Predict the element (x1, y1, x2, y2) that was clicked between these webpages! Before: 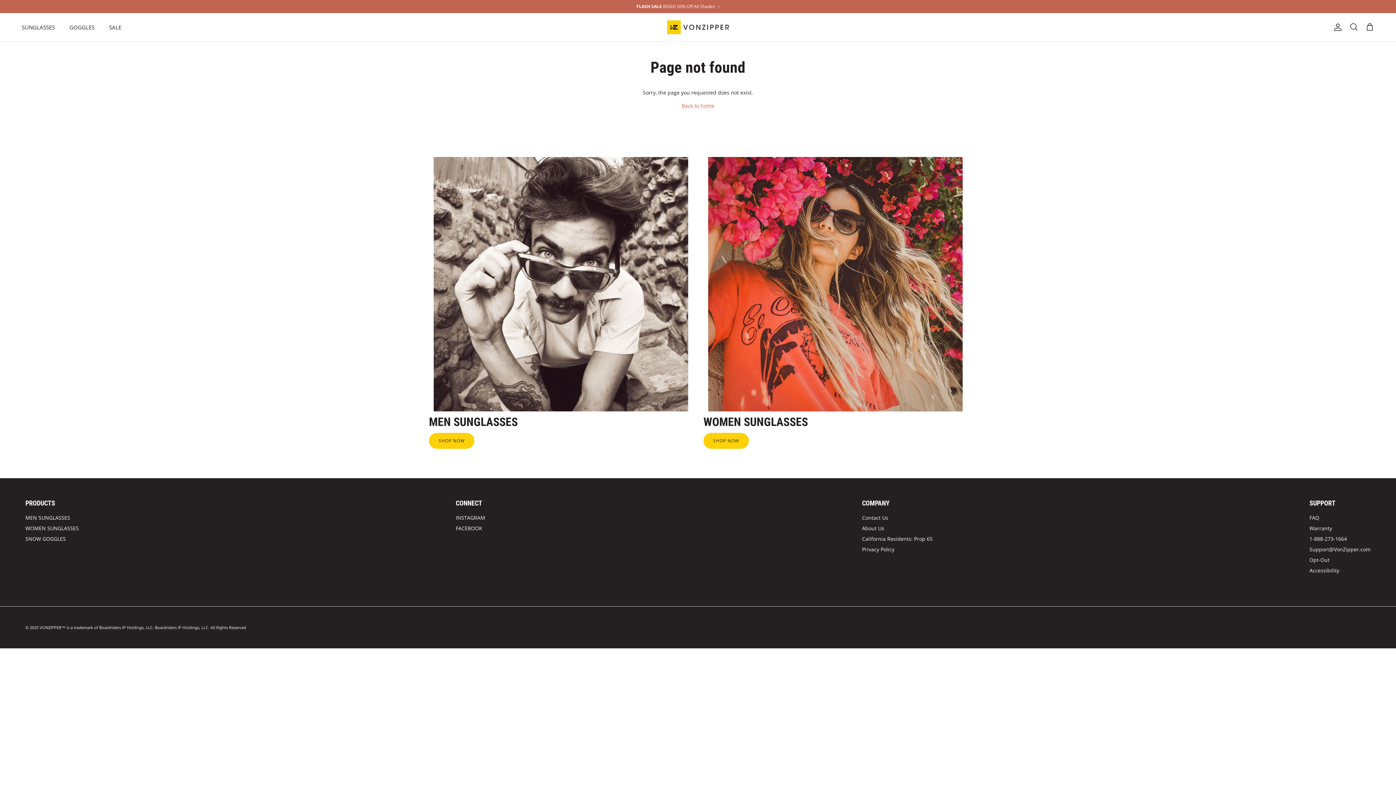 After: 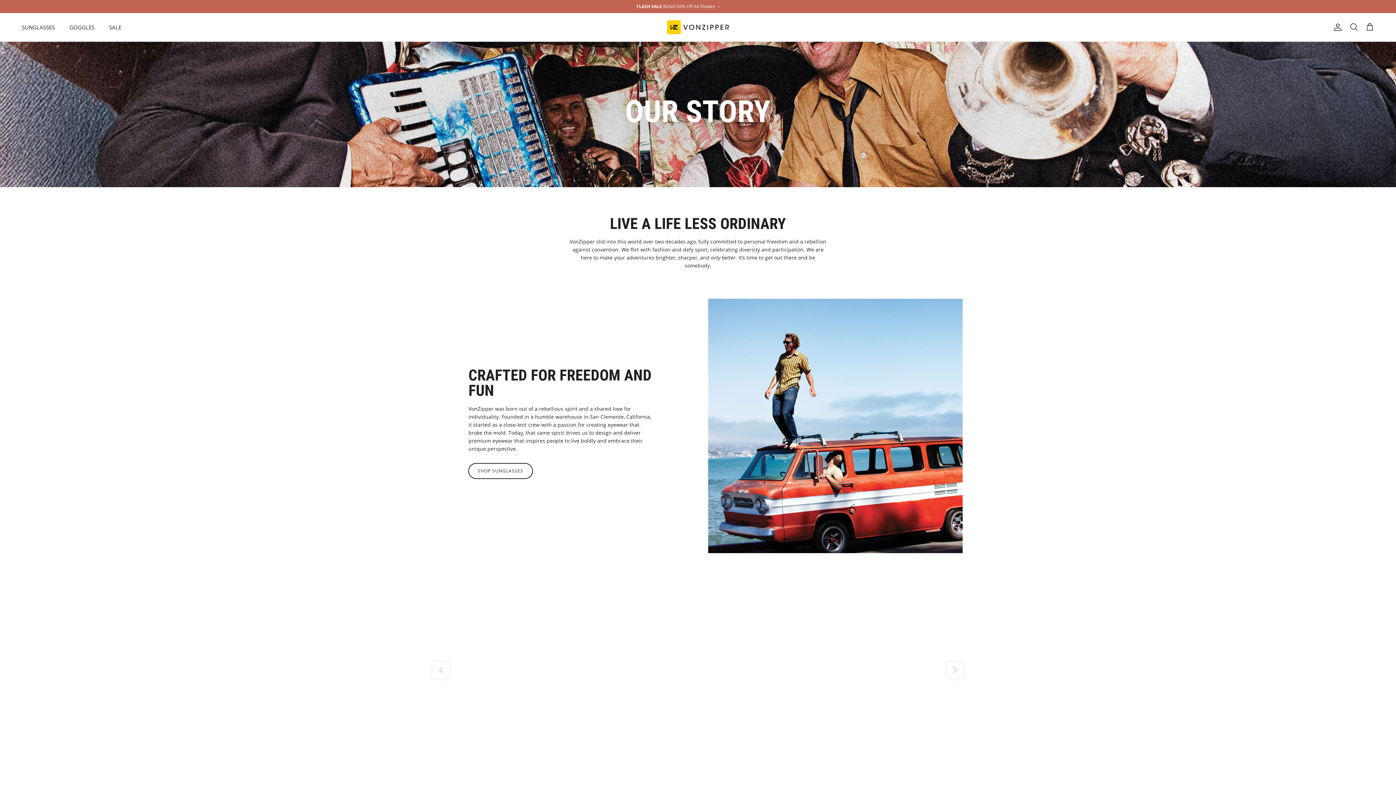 Action: label: About Us bbox: (862, 525, 884, 531)